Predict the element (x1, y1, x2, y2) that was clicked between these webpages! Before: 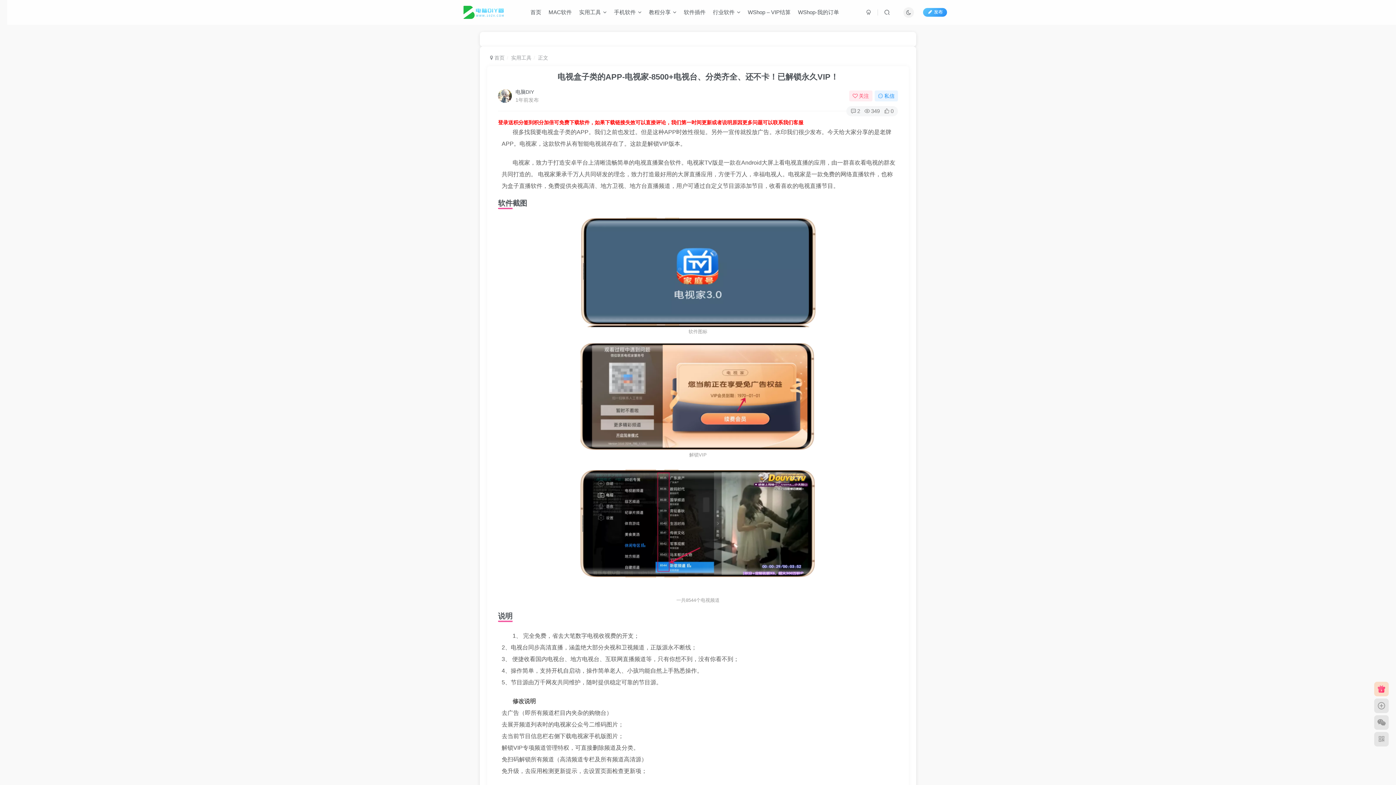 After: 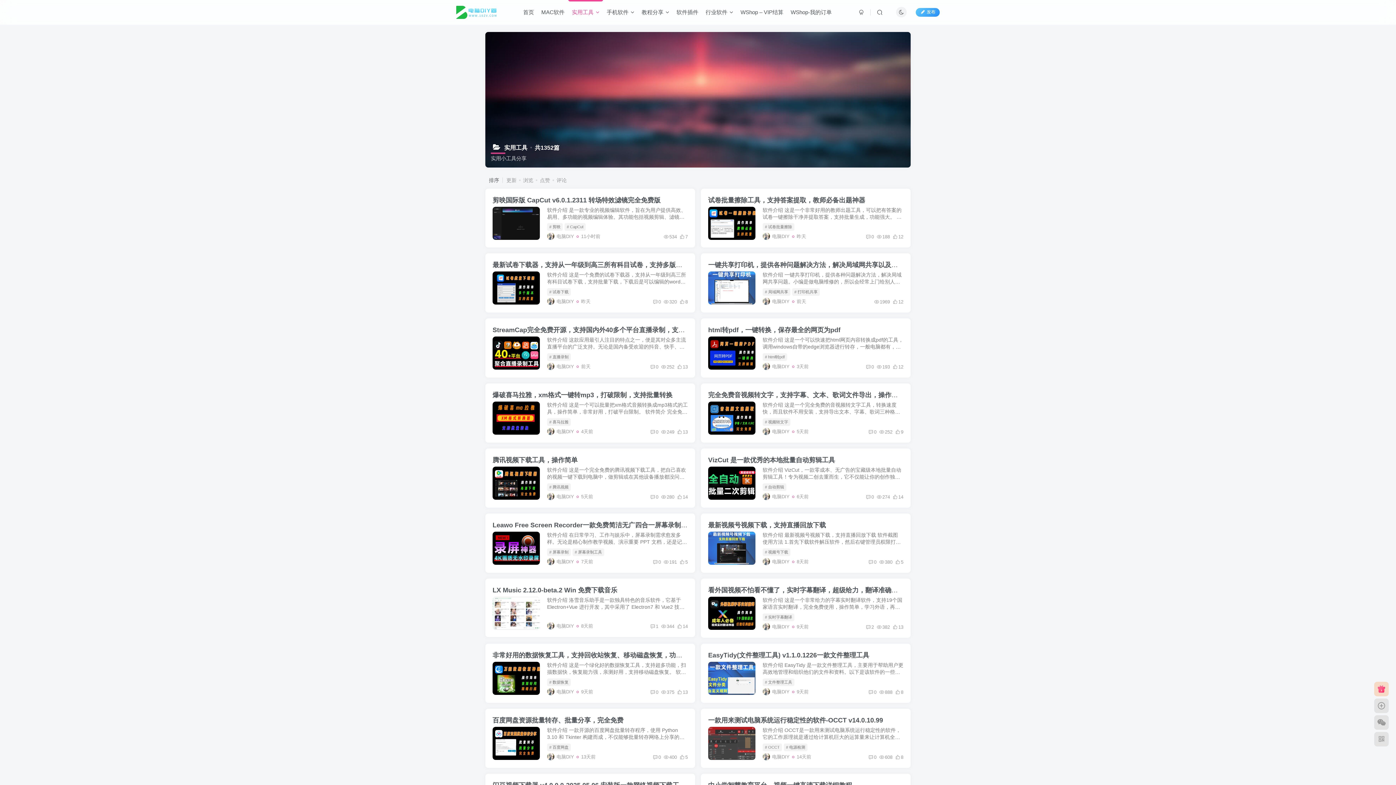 Action: label: 实用工具 bbox: (511, 54, 531, 60)